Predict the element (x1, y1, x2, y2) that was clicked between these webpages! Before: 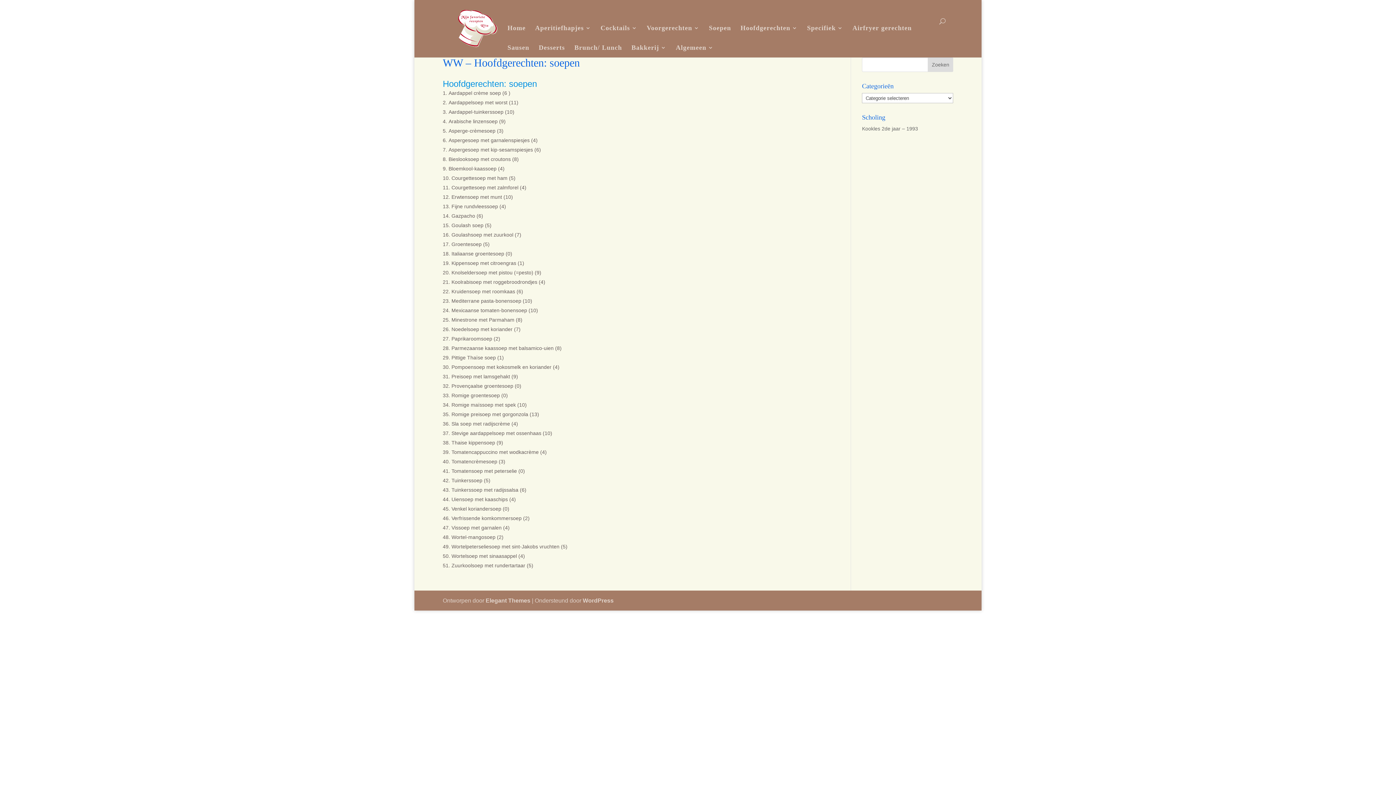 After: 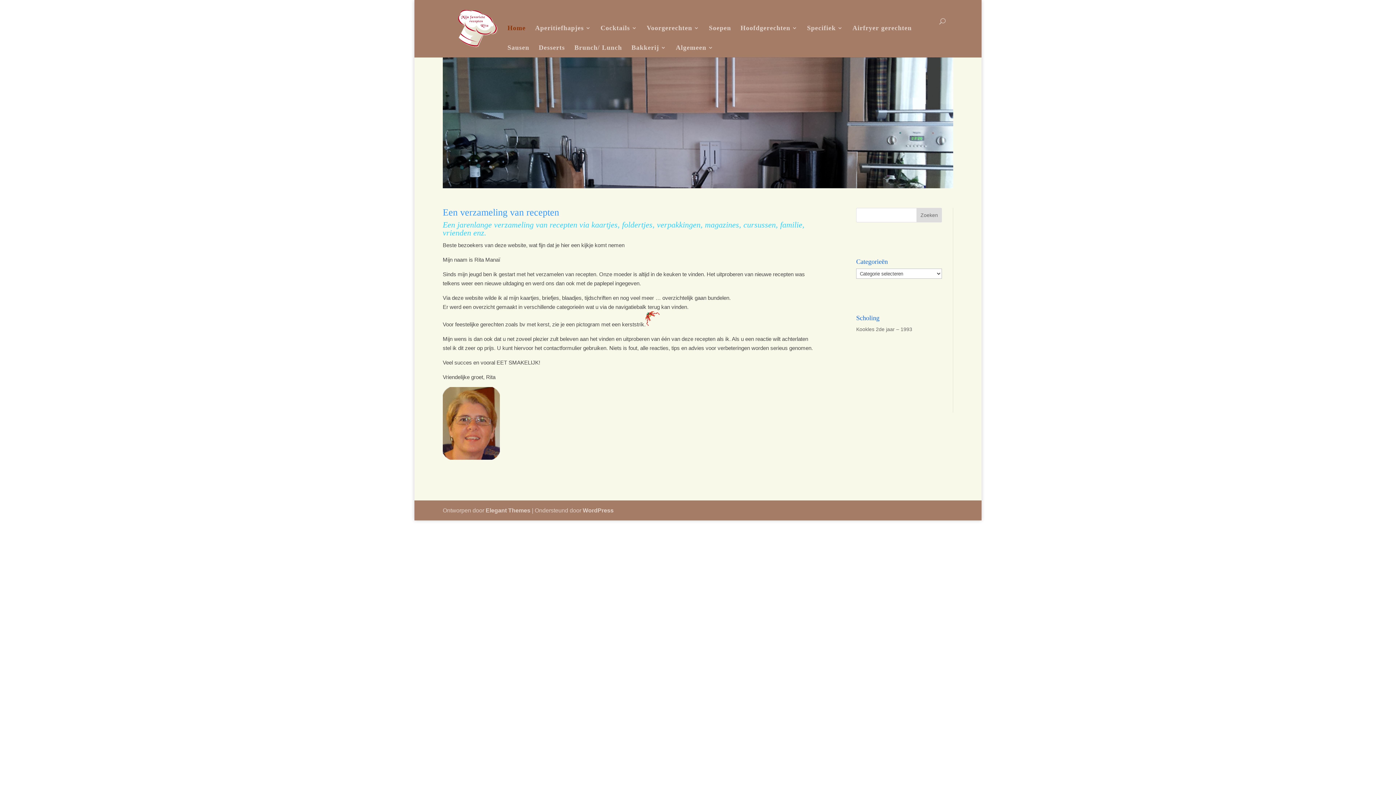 Action: label: Home bbox: (507, 18, 525, 37)